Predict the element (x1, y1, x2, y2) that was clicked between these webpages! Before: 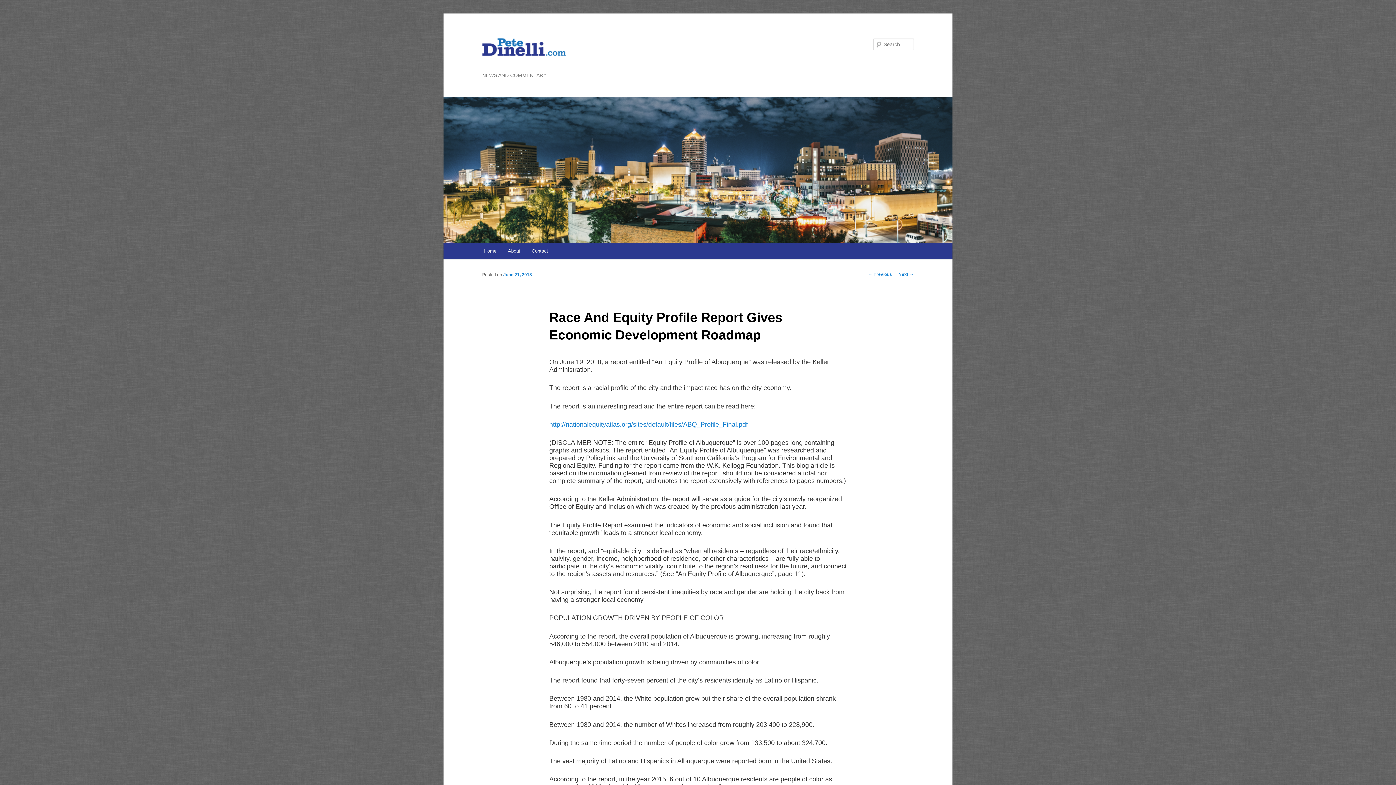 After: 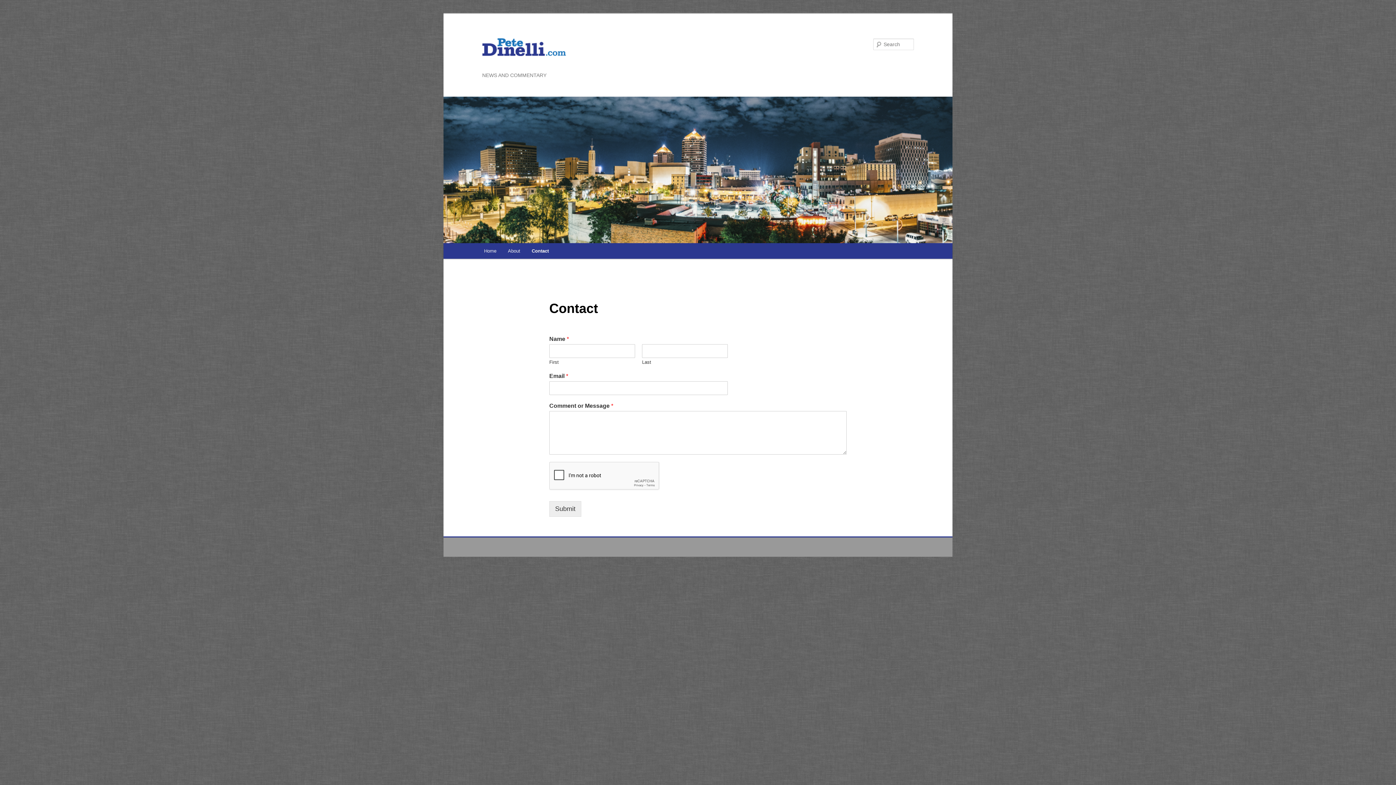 Action: label: Contact bbox: (526, 243, 553, 258)